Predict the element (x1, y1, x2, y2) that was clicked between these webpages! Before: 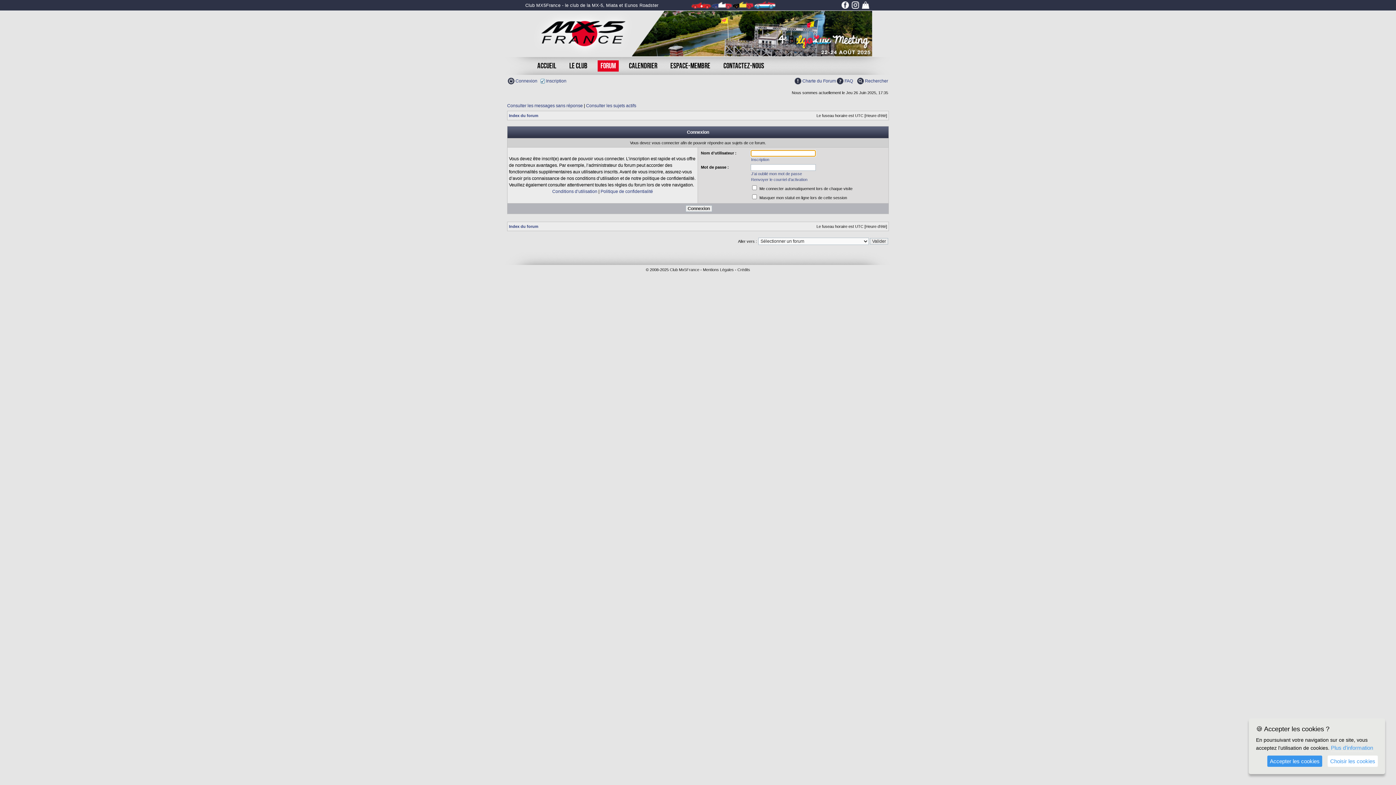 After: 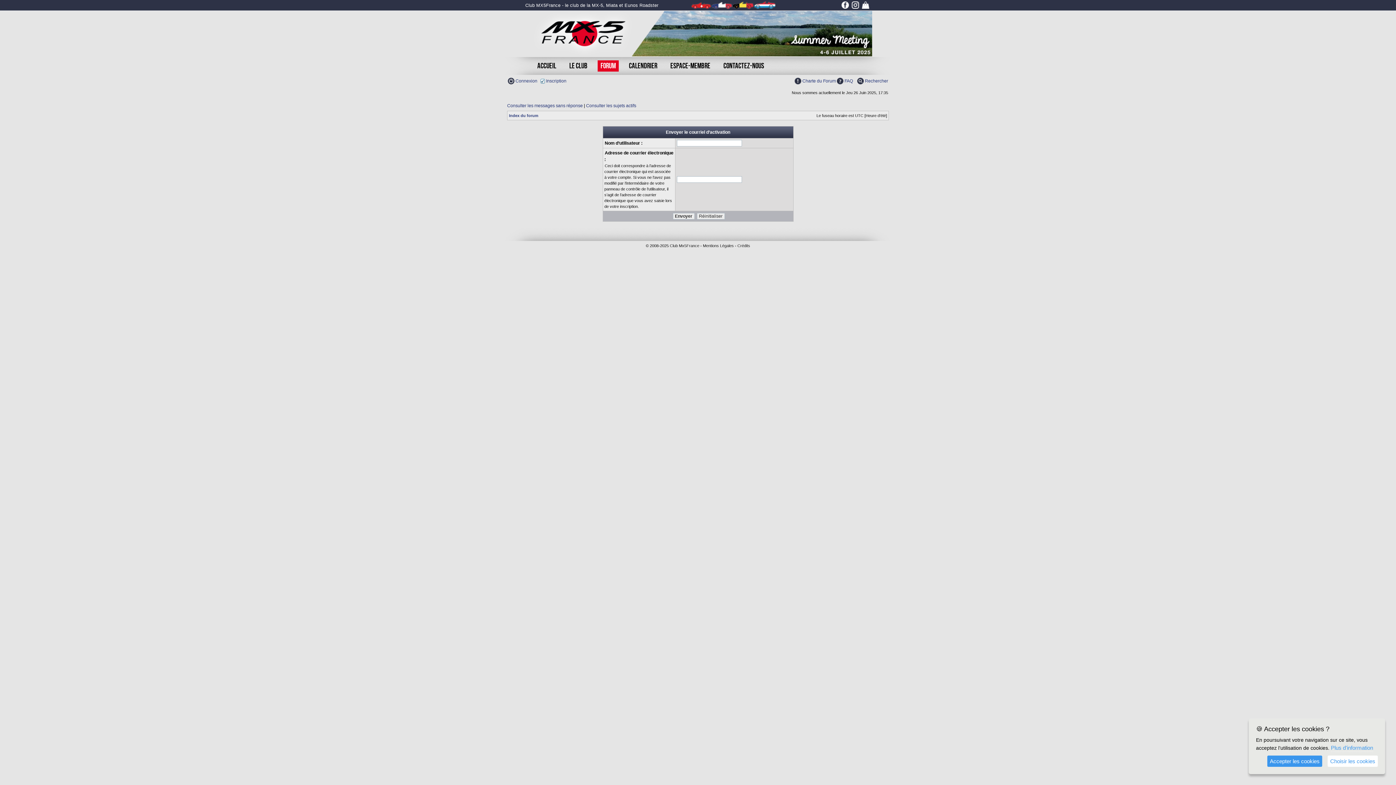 Action: bbox: (751, 177, 807, 181) label: Renvoyer le courriel d’activation